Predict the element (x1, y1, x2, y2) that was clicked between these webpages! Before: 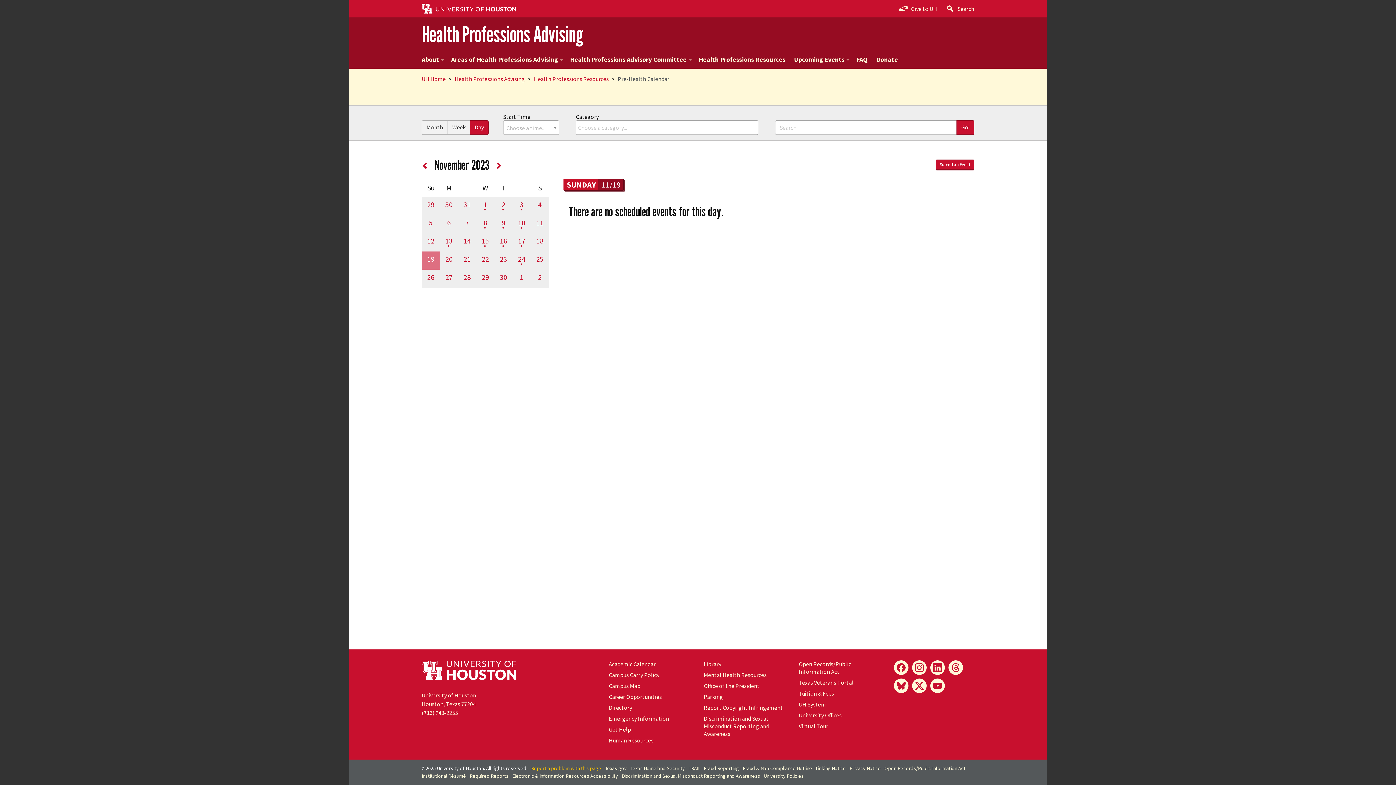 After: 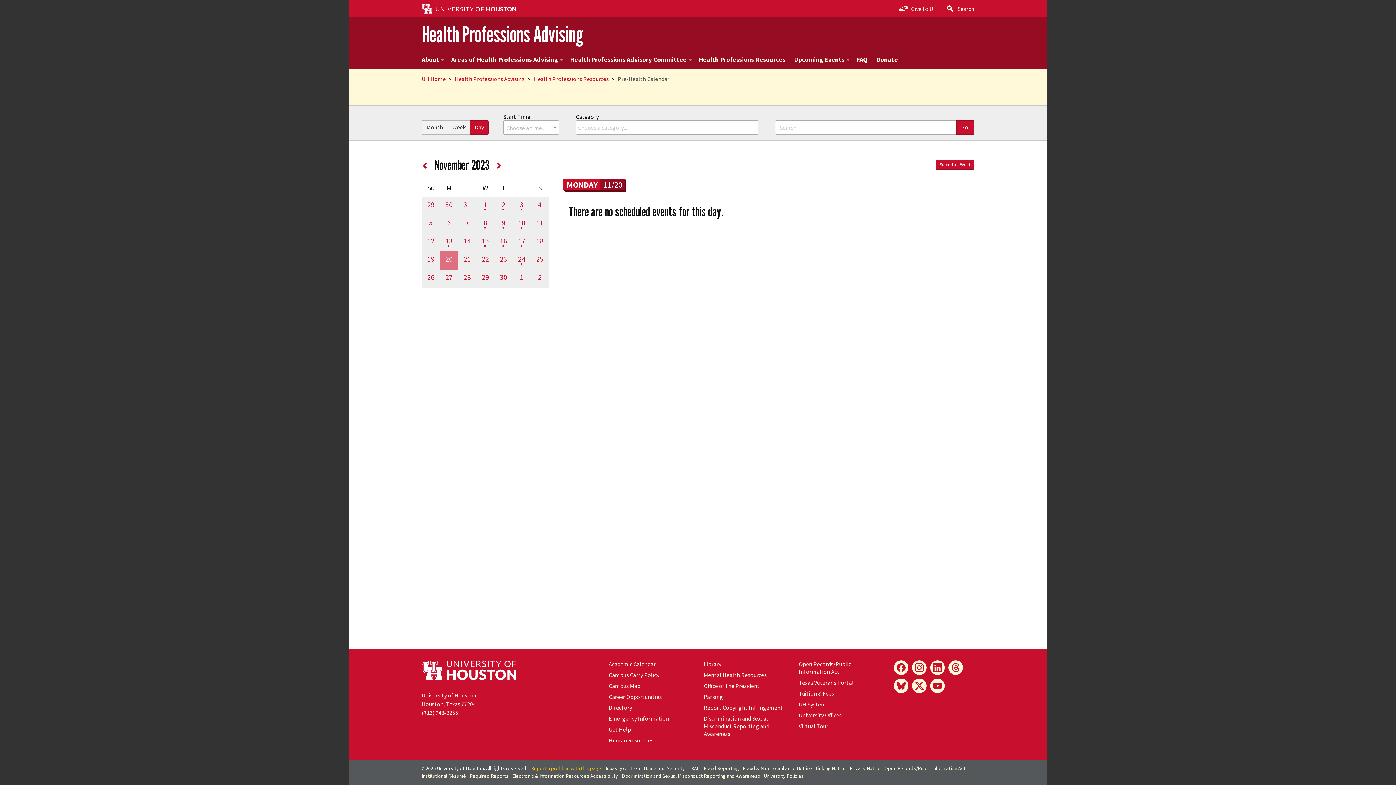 Action: bbox: (494, 161, 502, 170)